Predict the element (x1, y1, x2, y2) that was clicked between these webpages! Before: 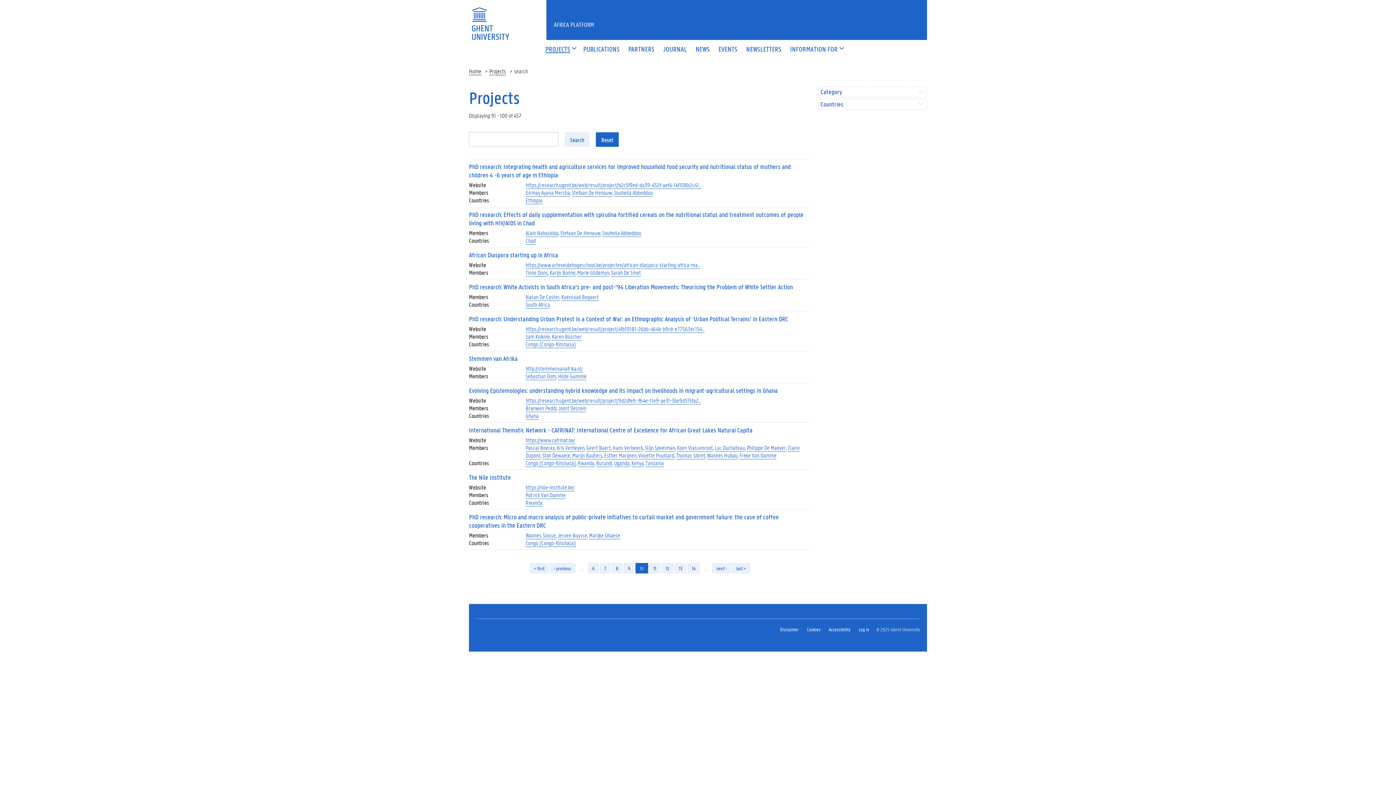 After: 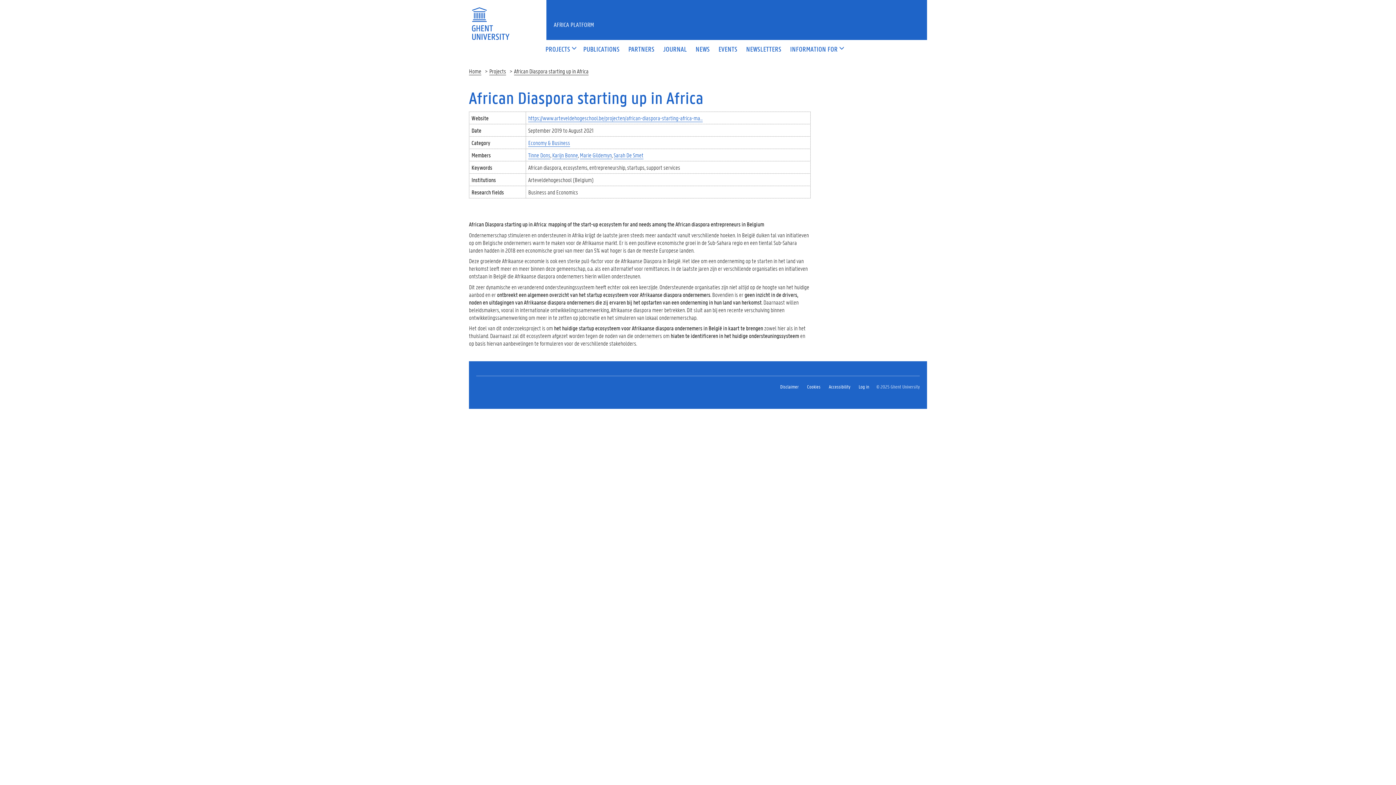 Action: label: African Diaspora starting up in Africa bbox: (469, 250, 558, 259)